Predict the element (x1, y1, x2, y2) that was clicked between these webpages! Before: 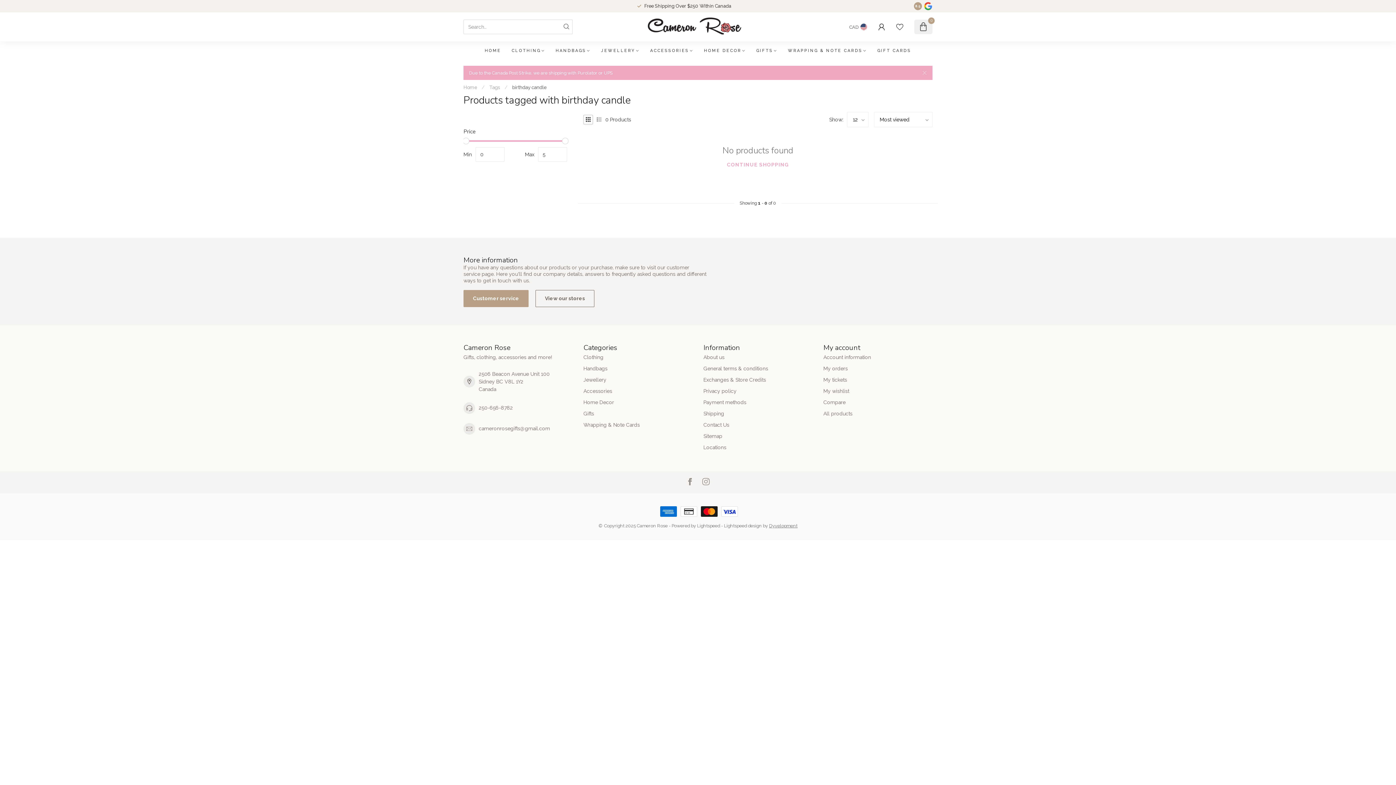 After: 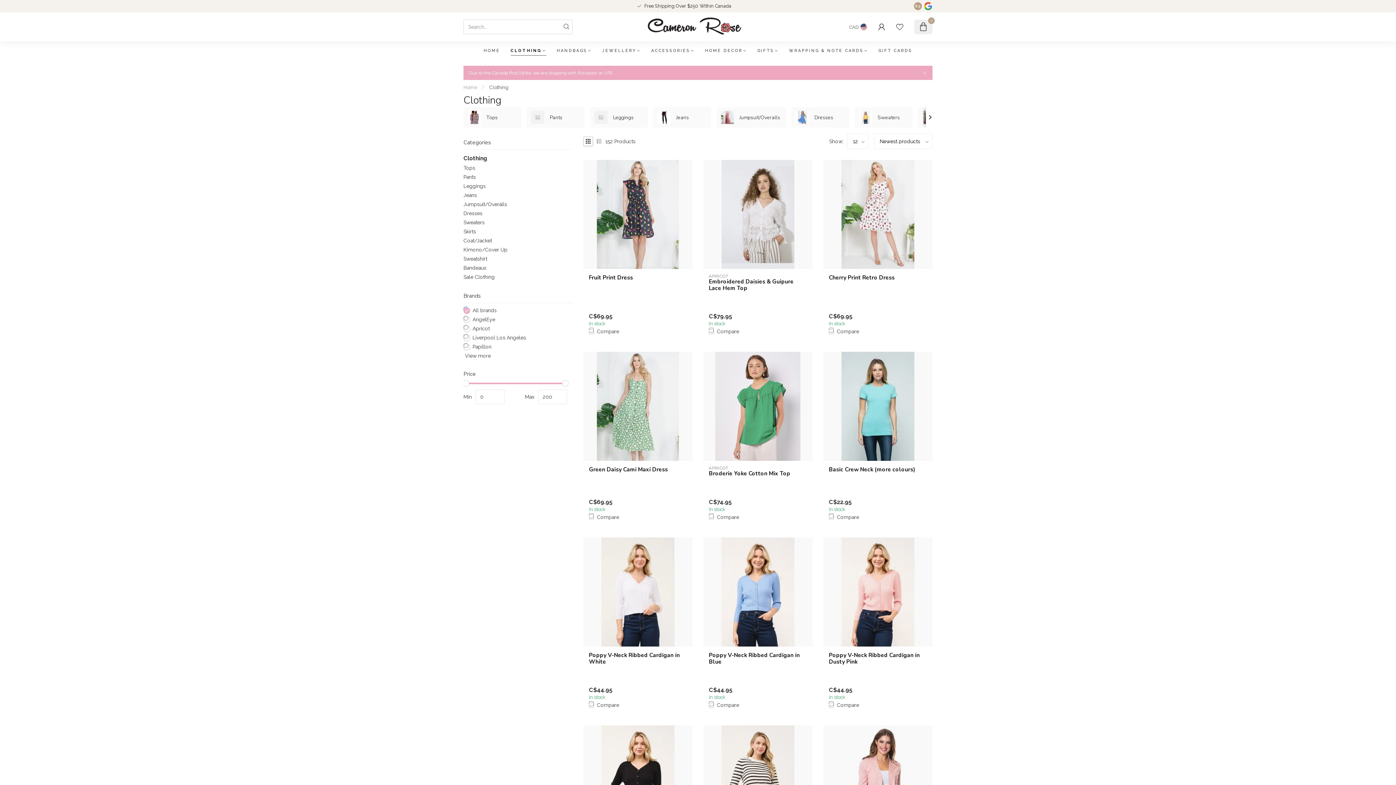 Action: label: Clothing bbox: (583, 351, 692, 363)